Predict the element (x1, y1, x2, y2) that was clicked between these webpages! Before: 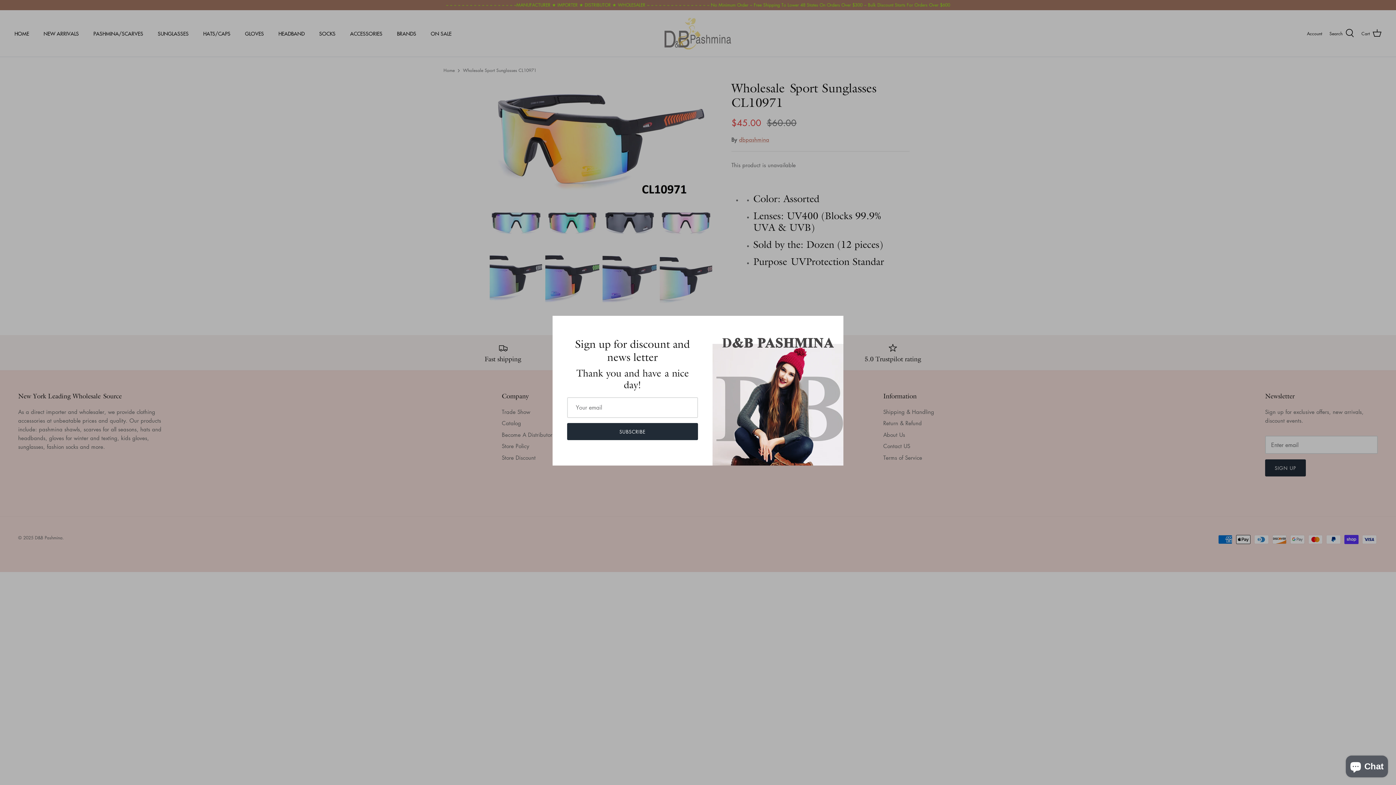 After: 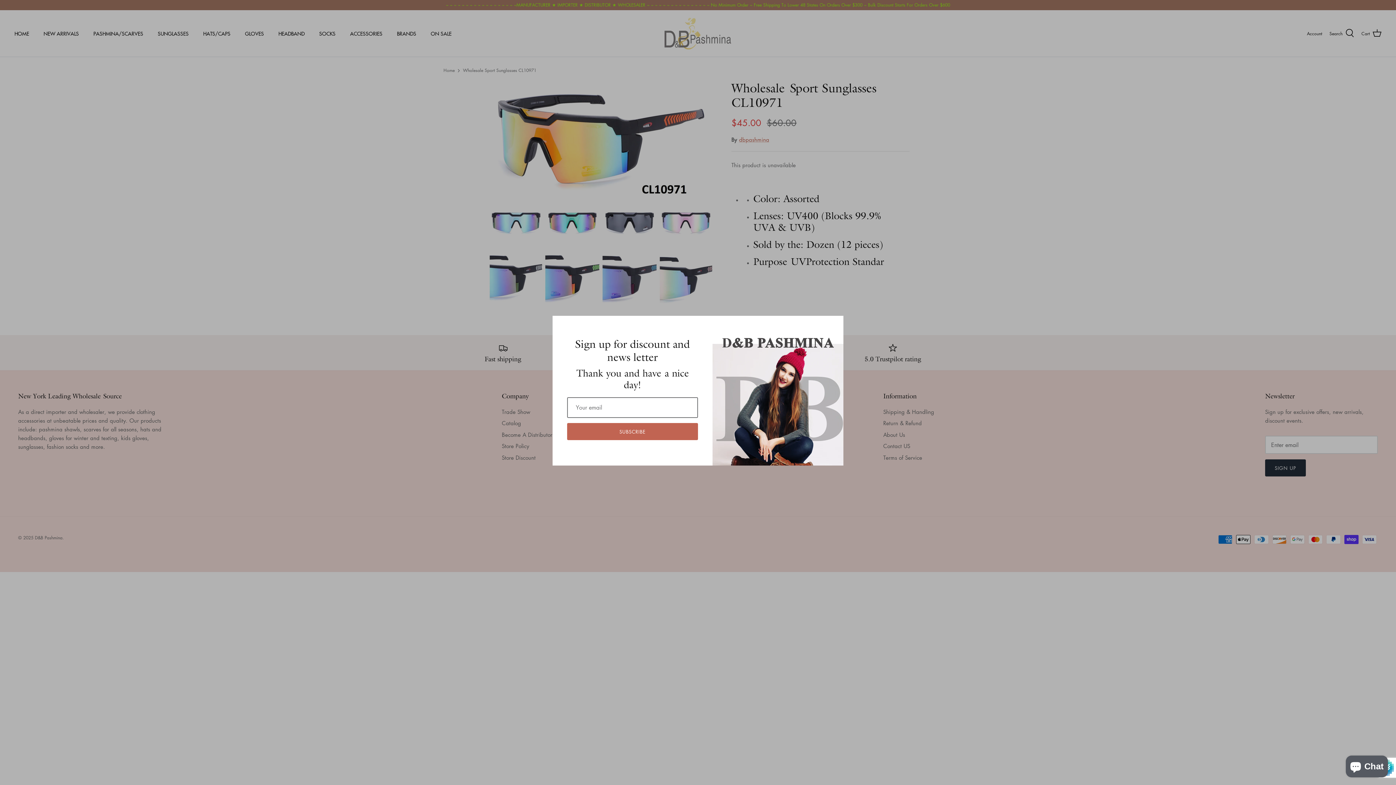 Action: label: SUBSCRIBE bbox: (567, 432, 698, 449)